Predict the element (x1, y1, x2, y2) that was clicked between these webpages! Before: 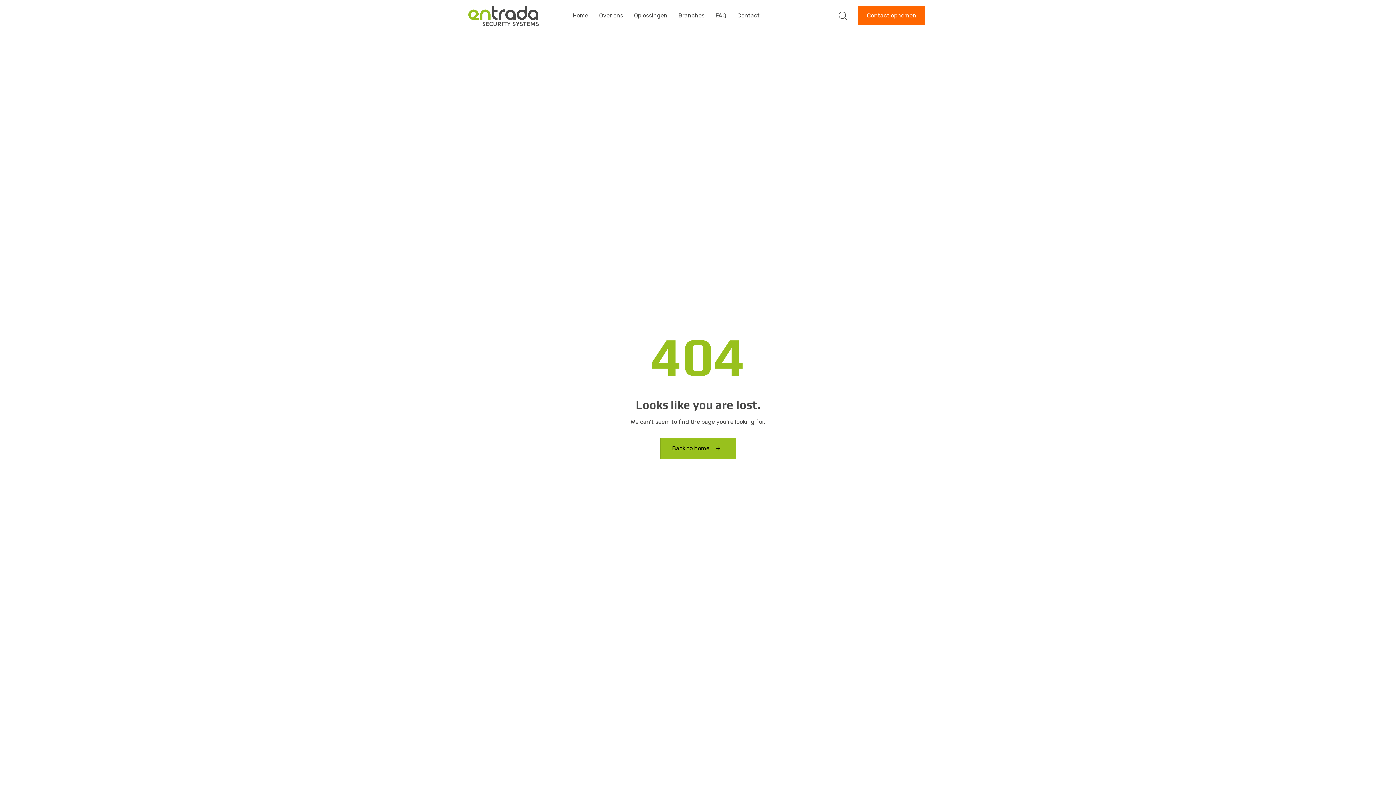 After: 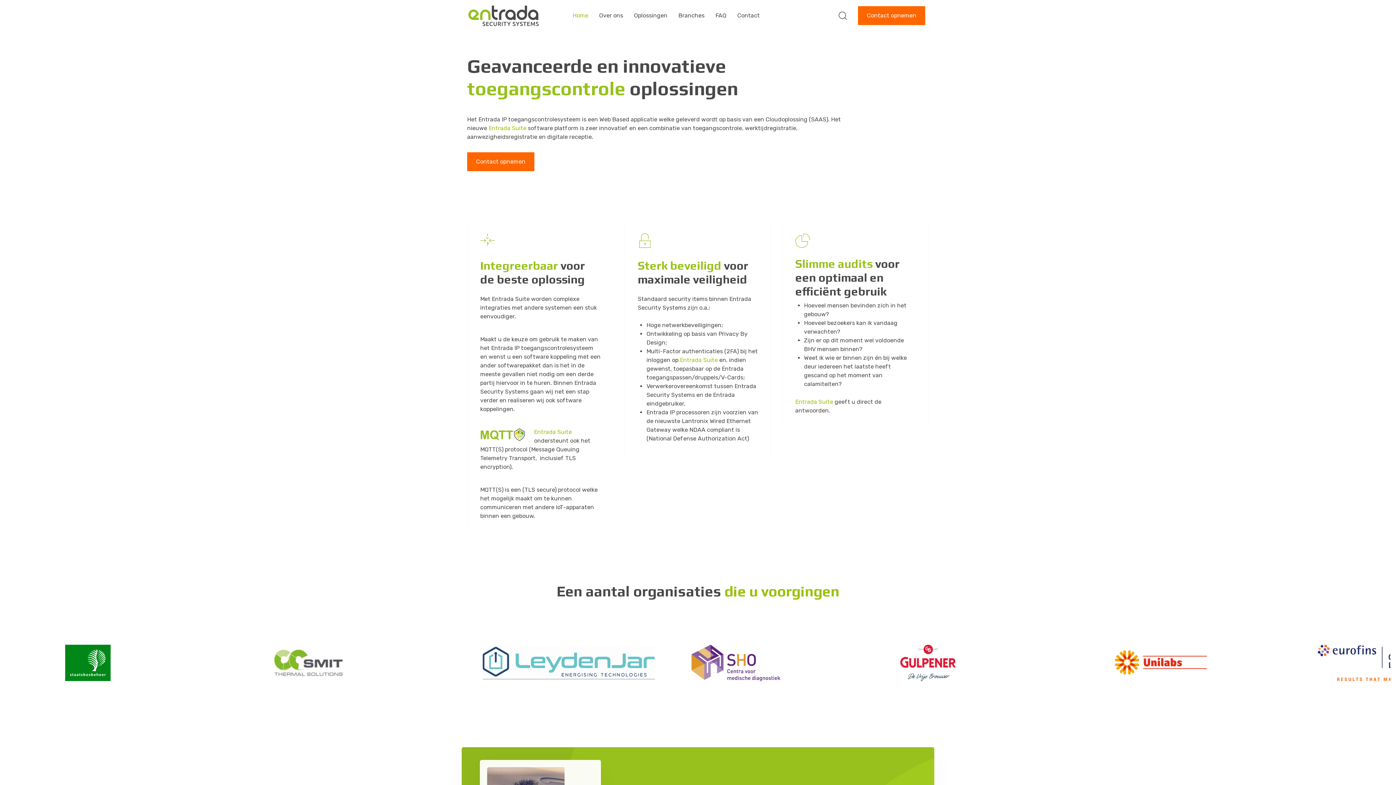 Action: bbox: (660, 438, 736, 459) label: Back to home